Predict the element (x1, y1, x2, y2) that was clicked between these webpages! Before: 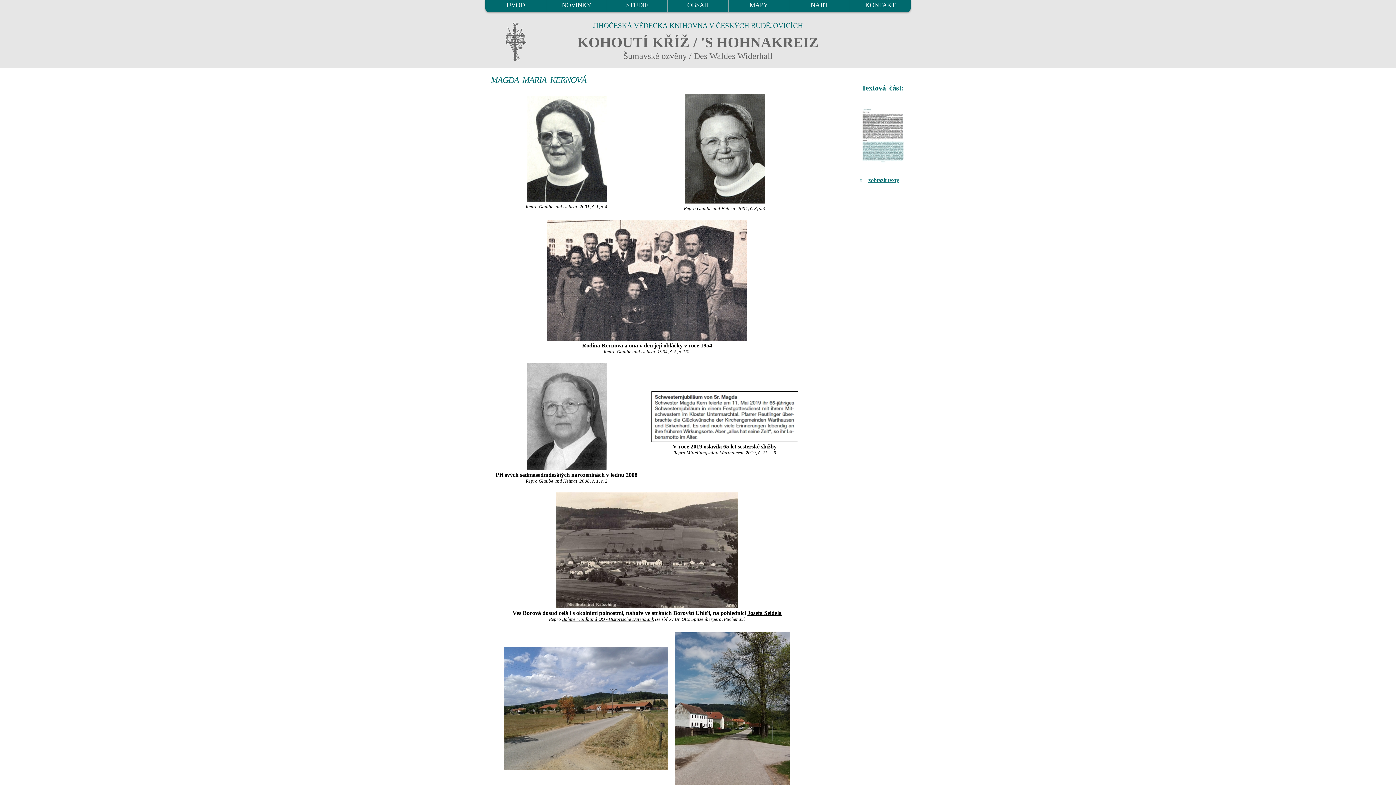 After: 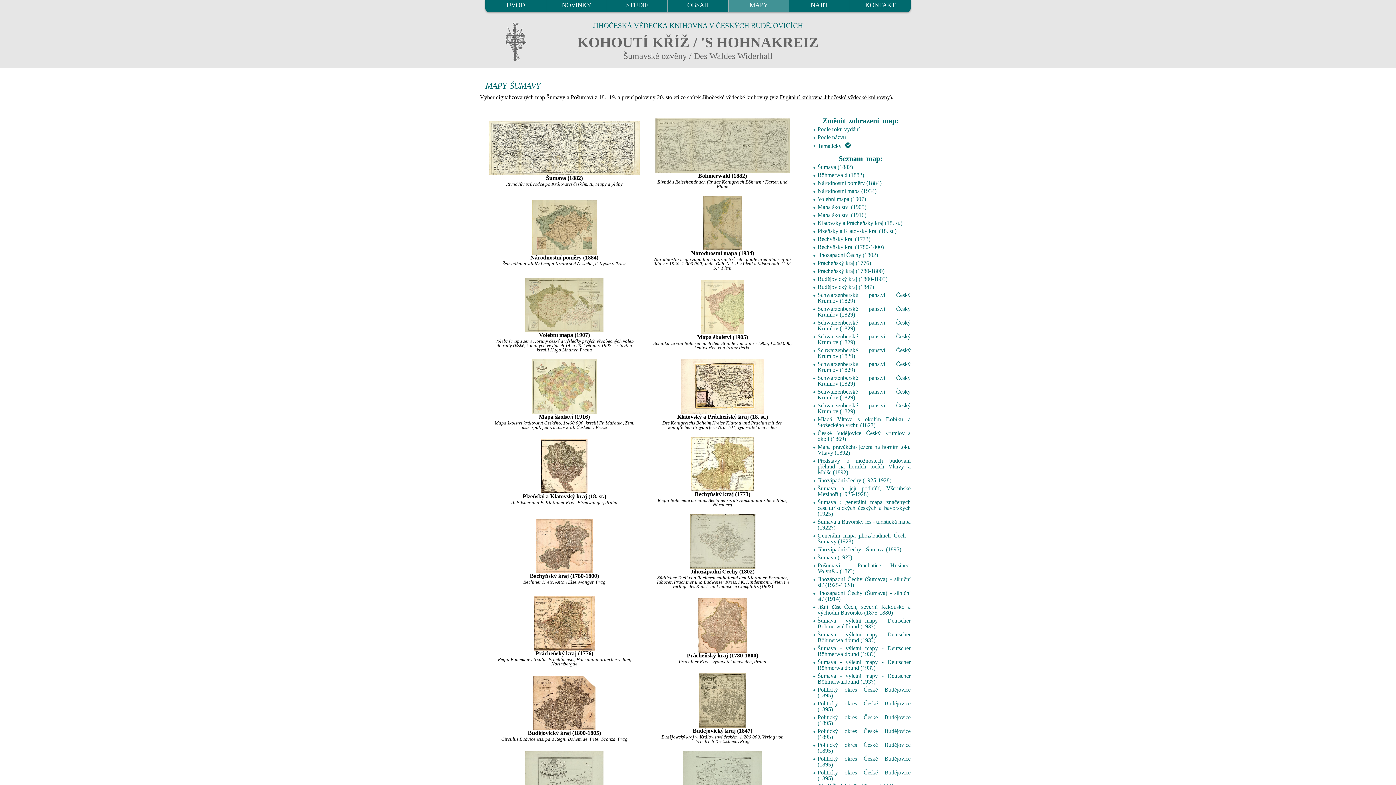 Action: label: MAPY bbox: (728, 0, 789, 12)